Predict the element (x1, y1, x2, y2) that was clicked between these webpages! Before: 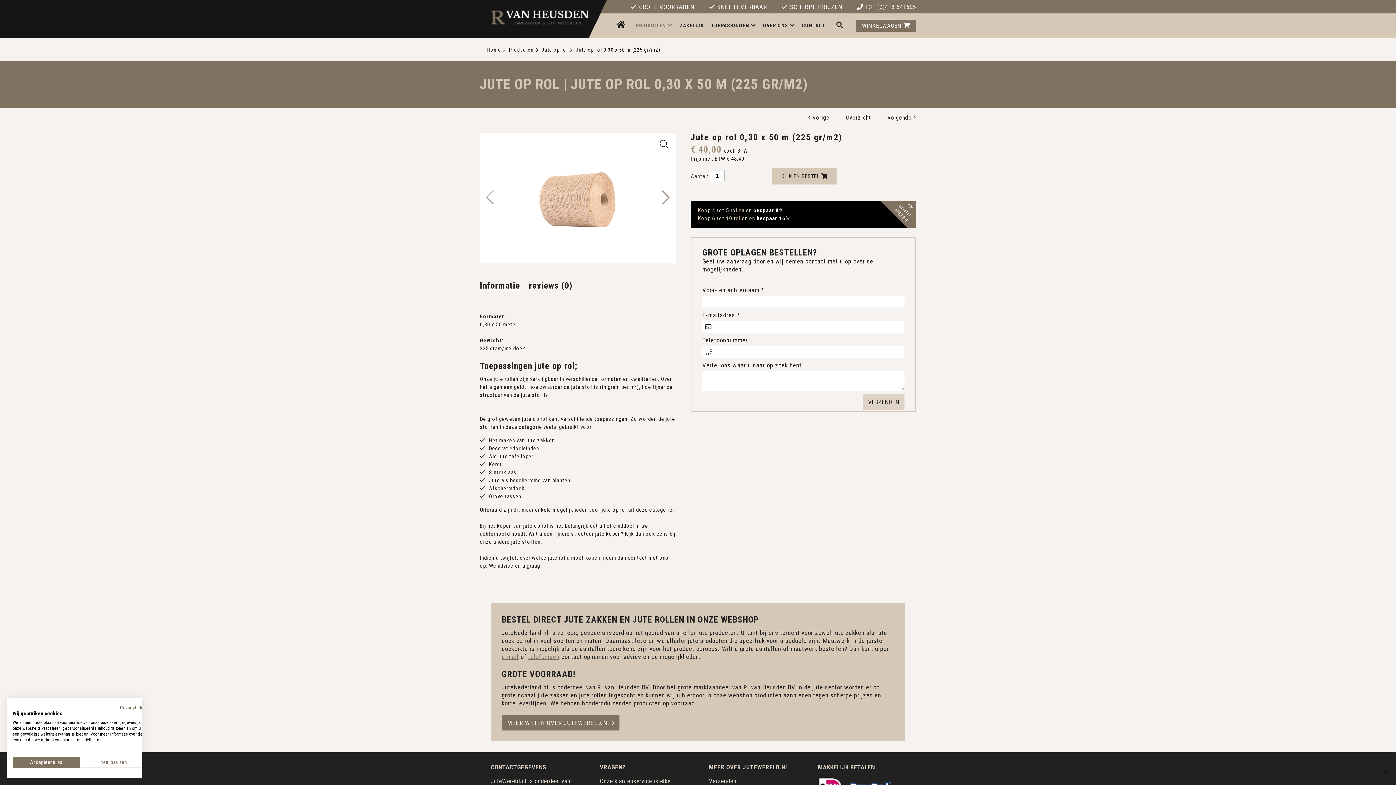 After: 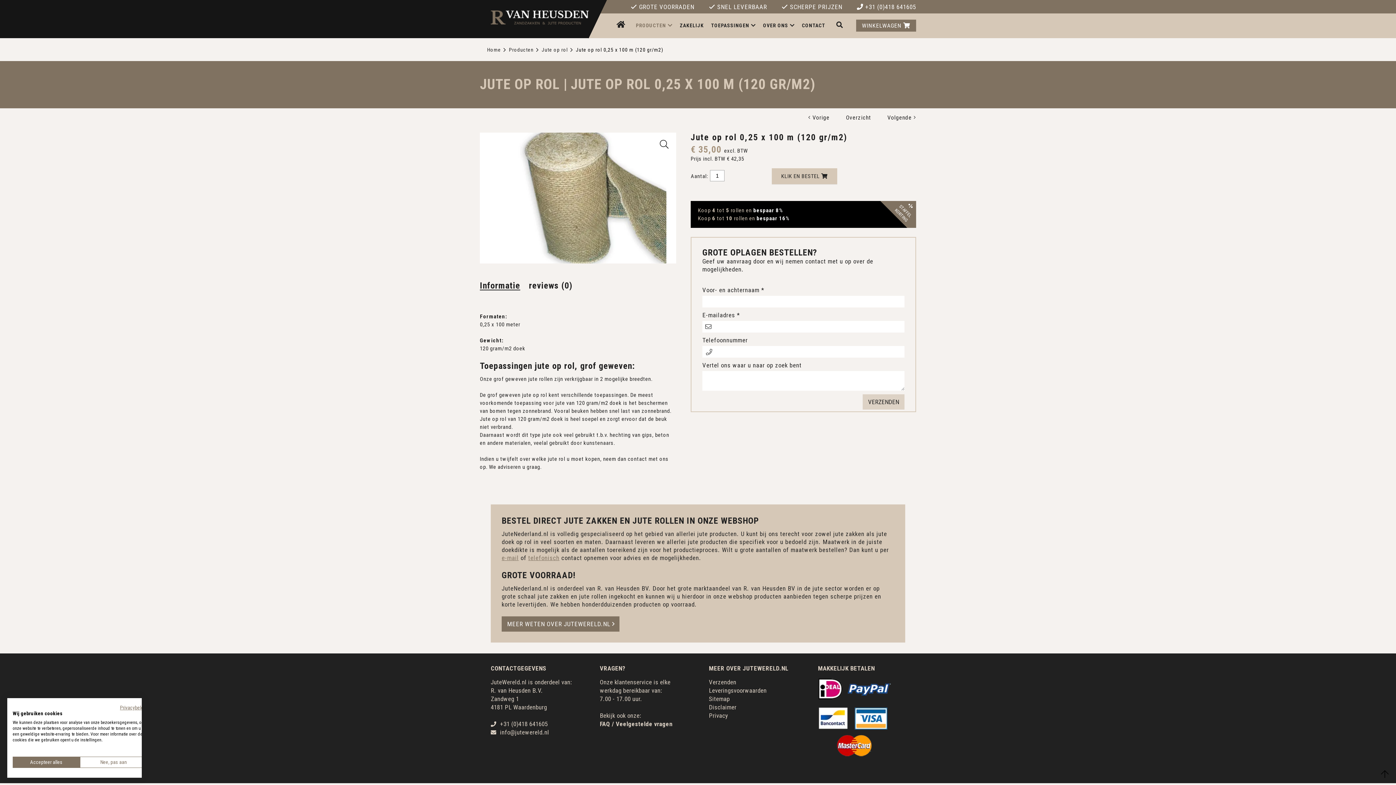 Action: label: Volgende  bbox: (887, 114, 916, 121)